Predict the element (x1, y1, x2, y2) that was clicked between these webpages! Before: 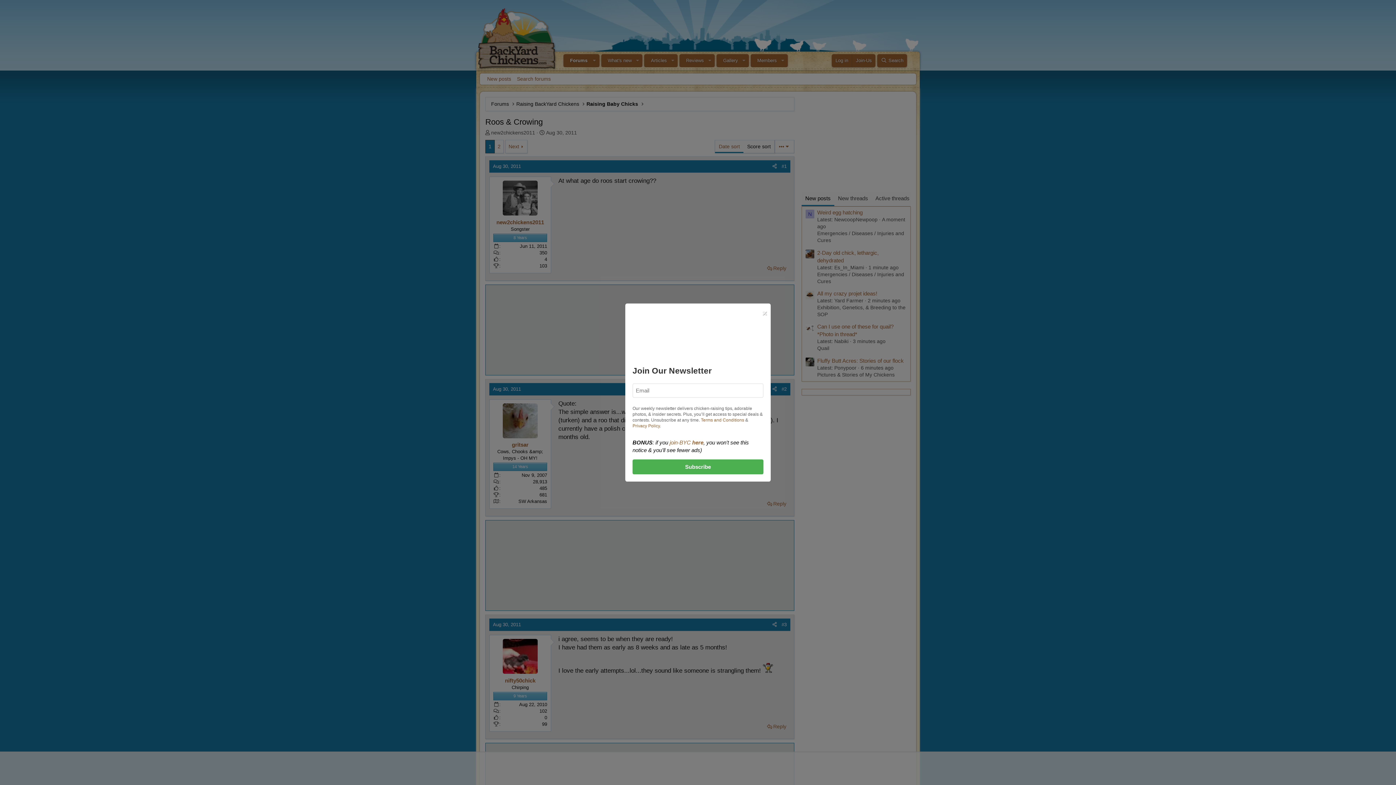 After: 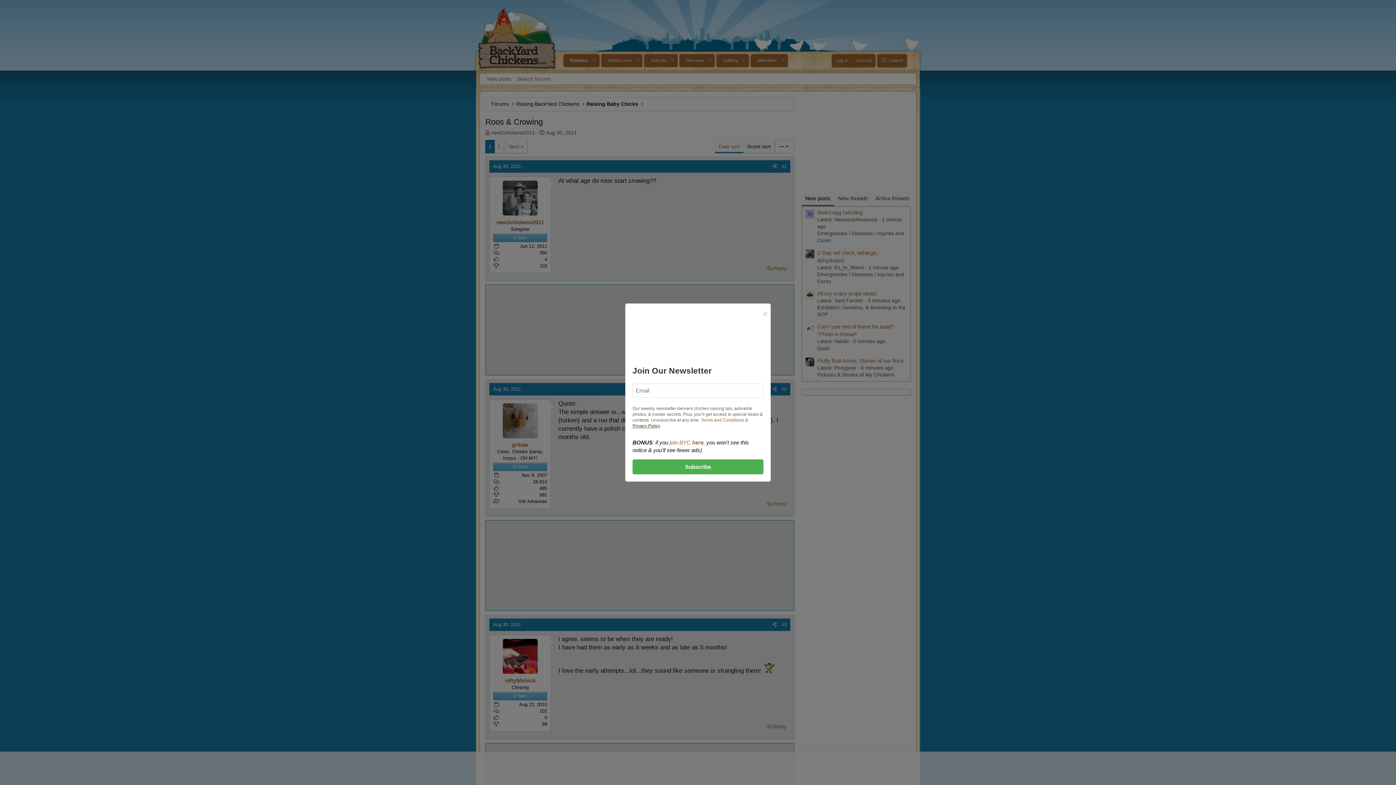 Action: label: Privacy Policy bbox: (632, 423, 660, 428)